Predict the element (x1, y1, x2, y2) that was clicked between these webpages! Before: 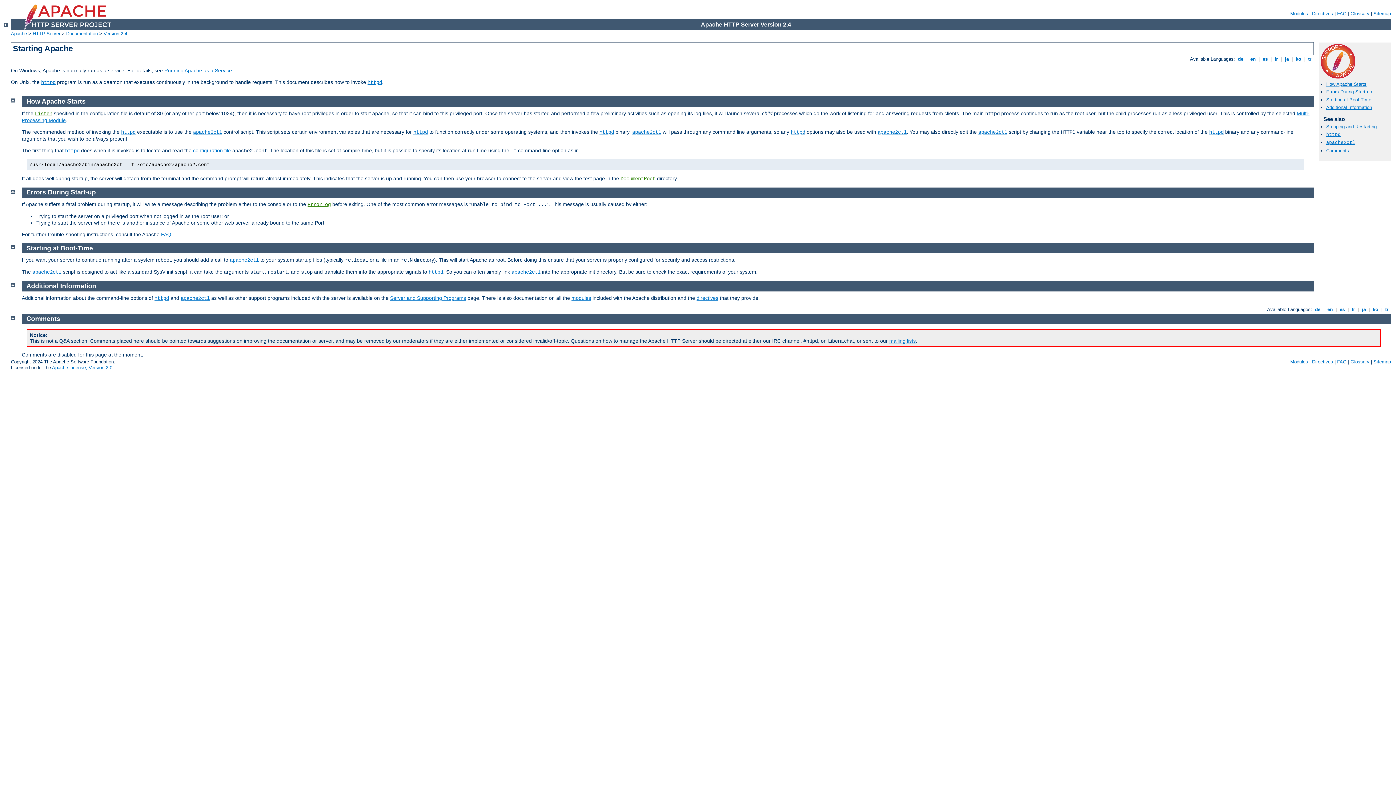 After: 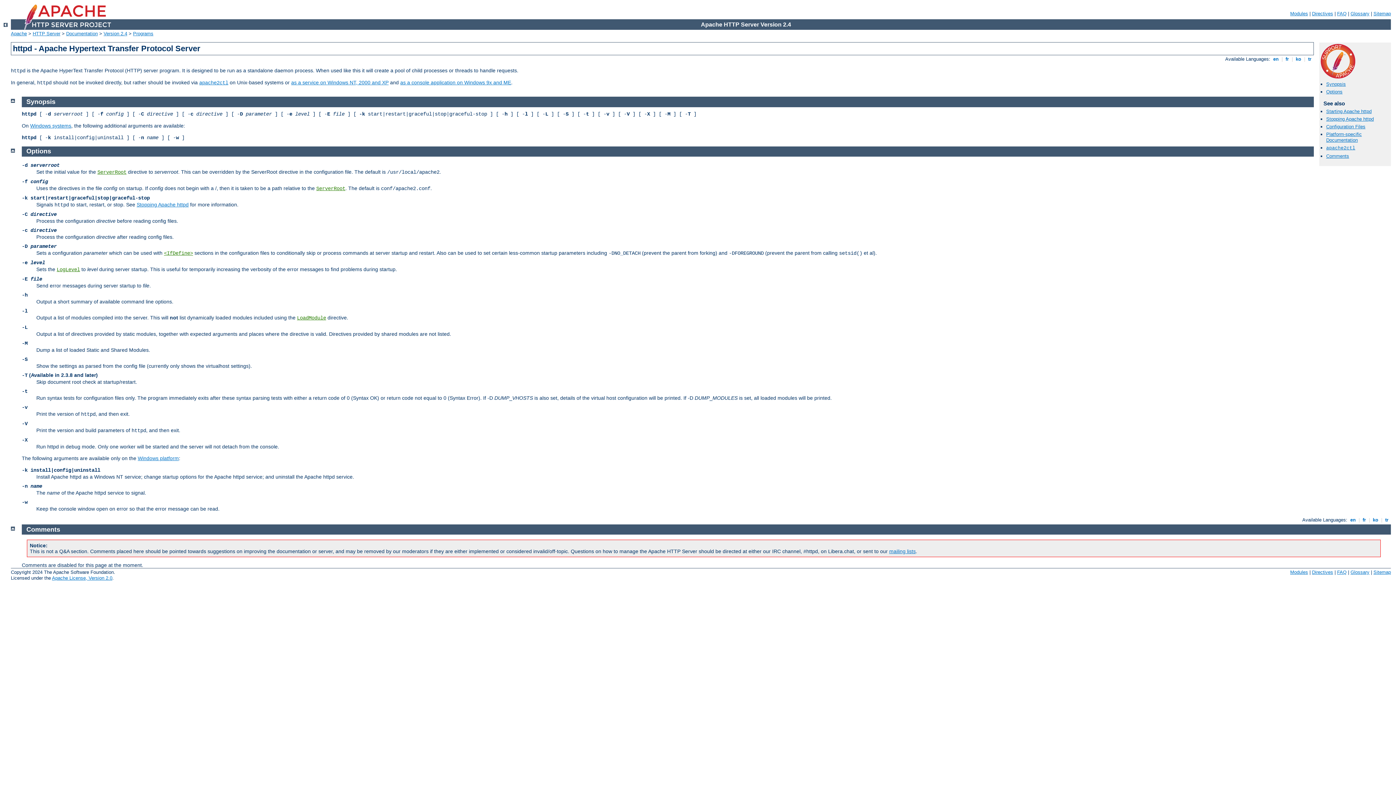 Action: label: httpd bbox: (154, 295, 169, 301)